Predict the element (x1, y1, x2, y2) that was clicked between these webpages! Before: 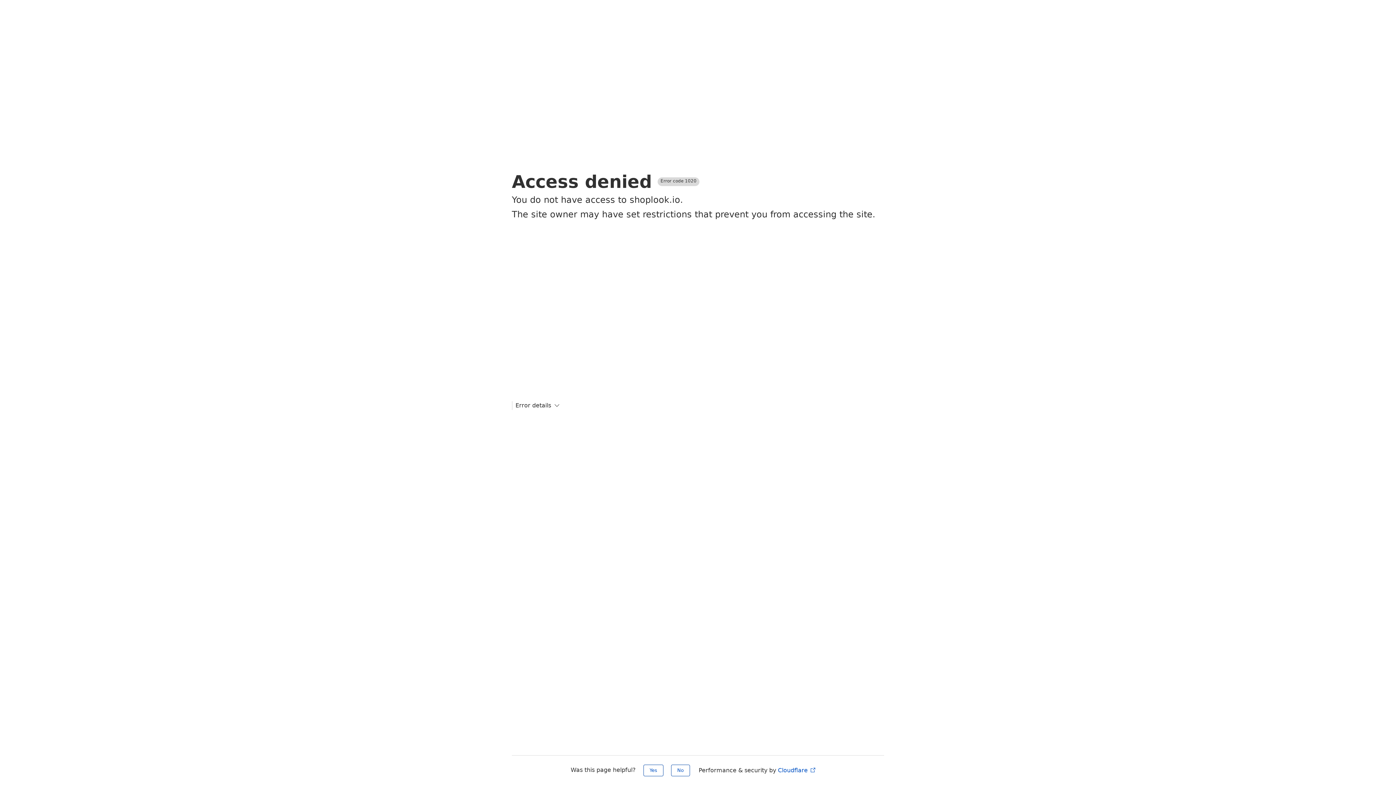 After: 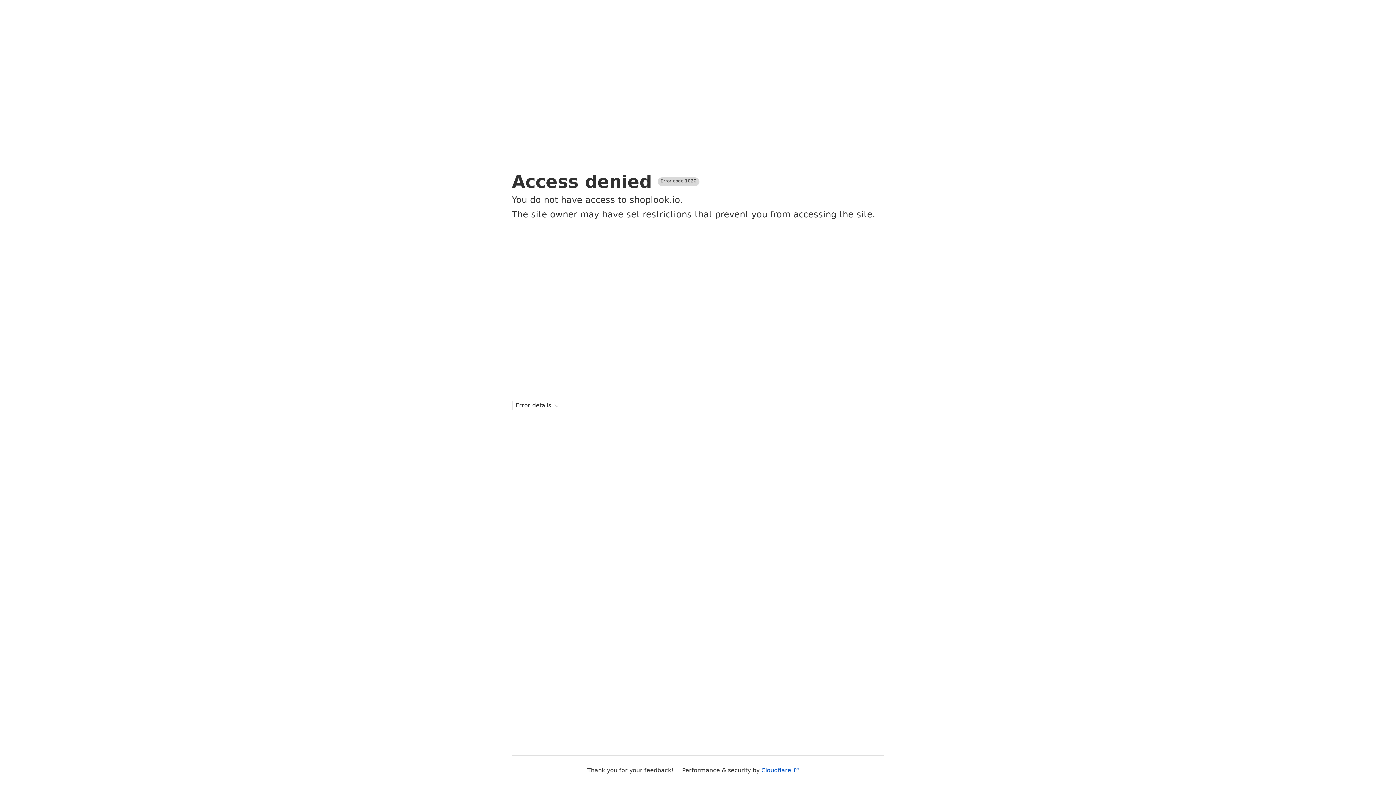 Action: bbox: (643, 765, 663, 776) label: Yes